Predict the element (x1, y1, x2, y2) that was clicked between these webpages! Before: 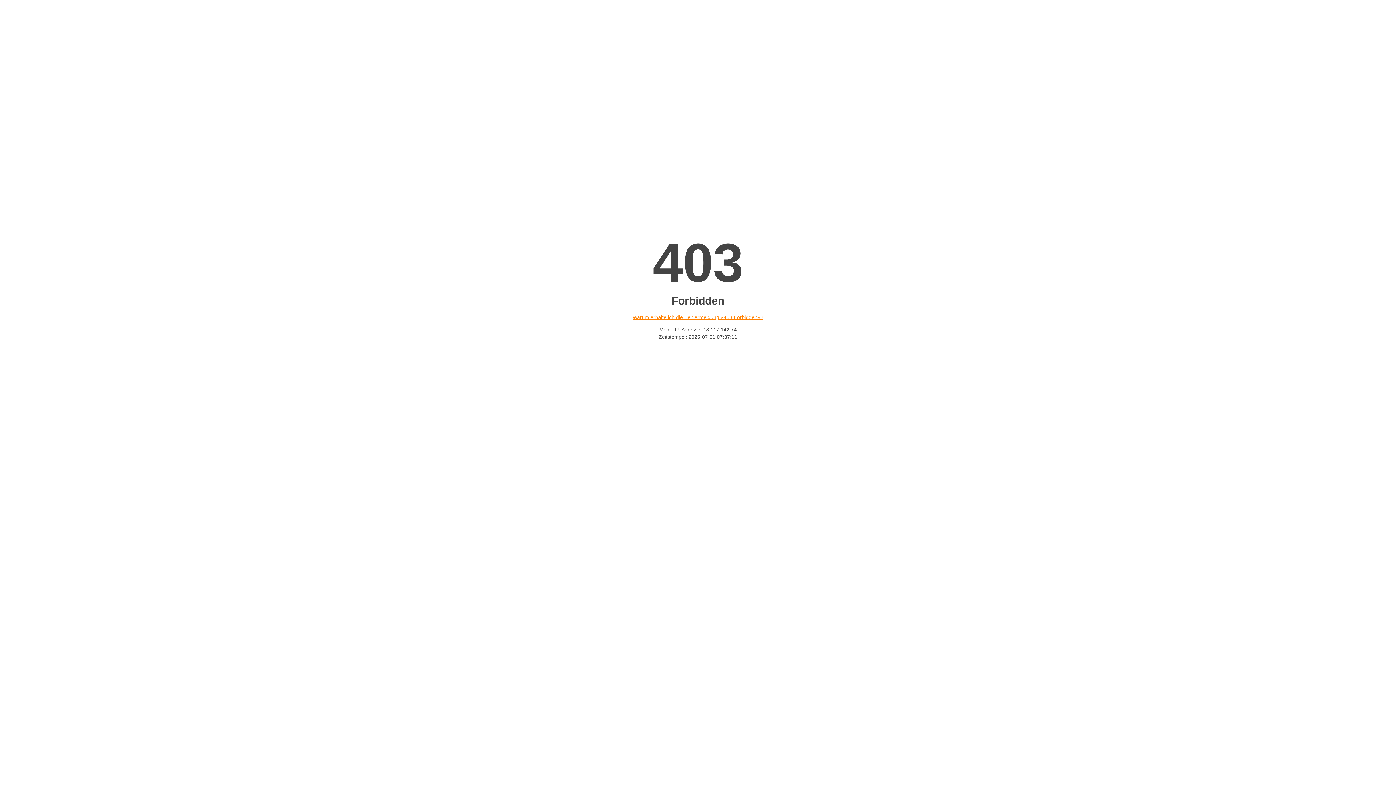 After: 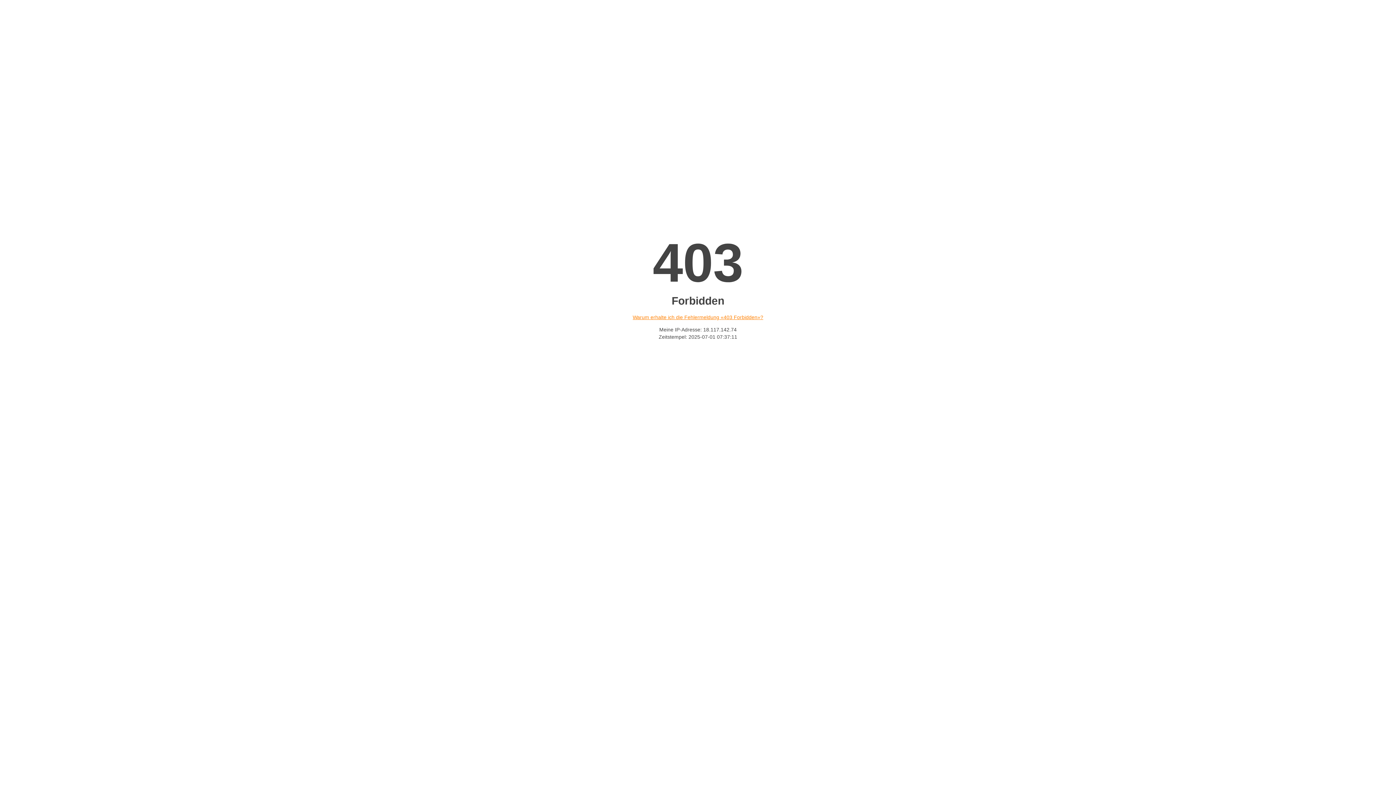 Action: label: Warum erhalte ich die Fehlermeldung «403 Forbidden»? bbox: (632, 314, 763, 320)